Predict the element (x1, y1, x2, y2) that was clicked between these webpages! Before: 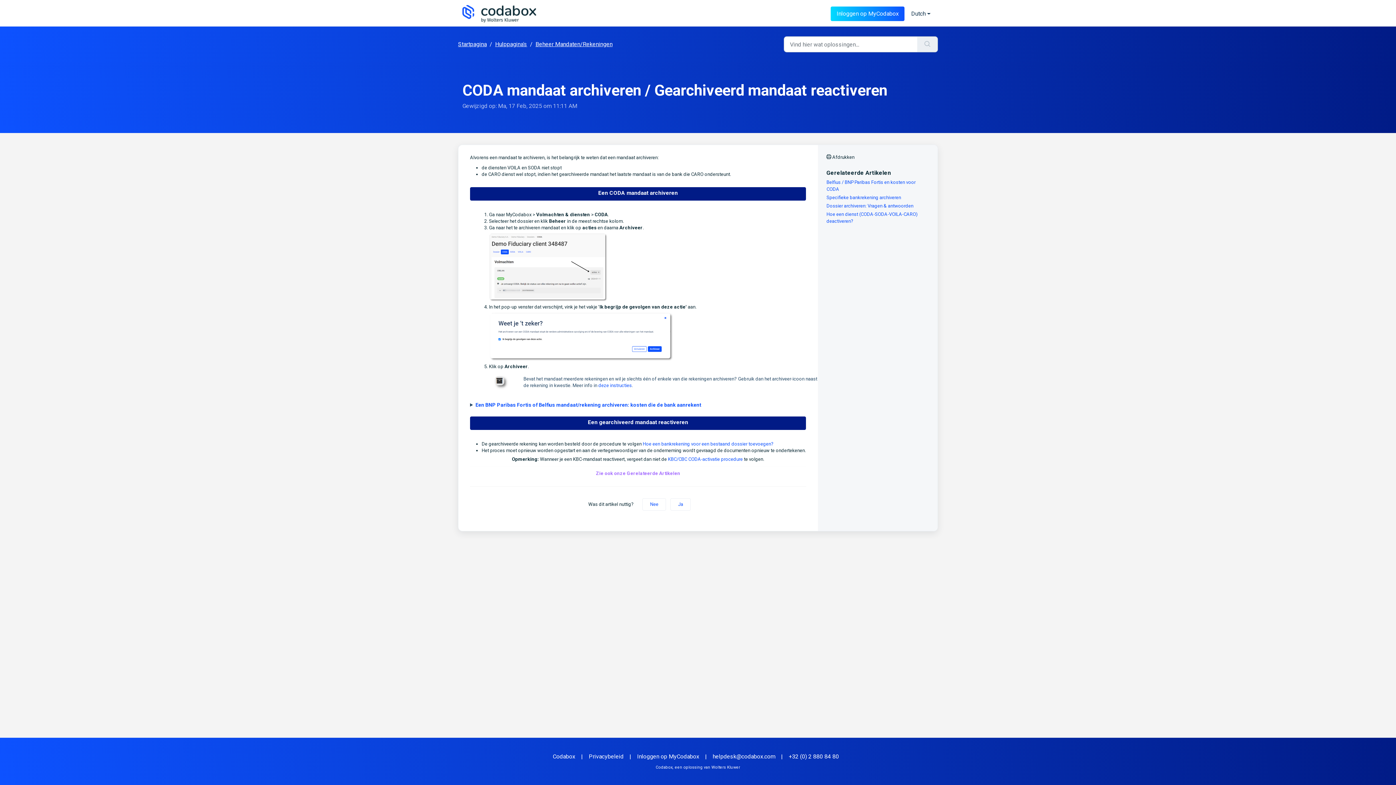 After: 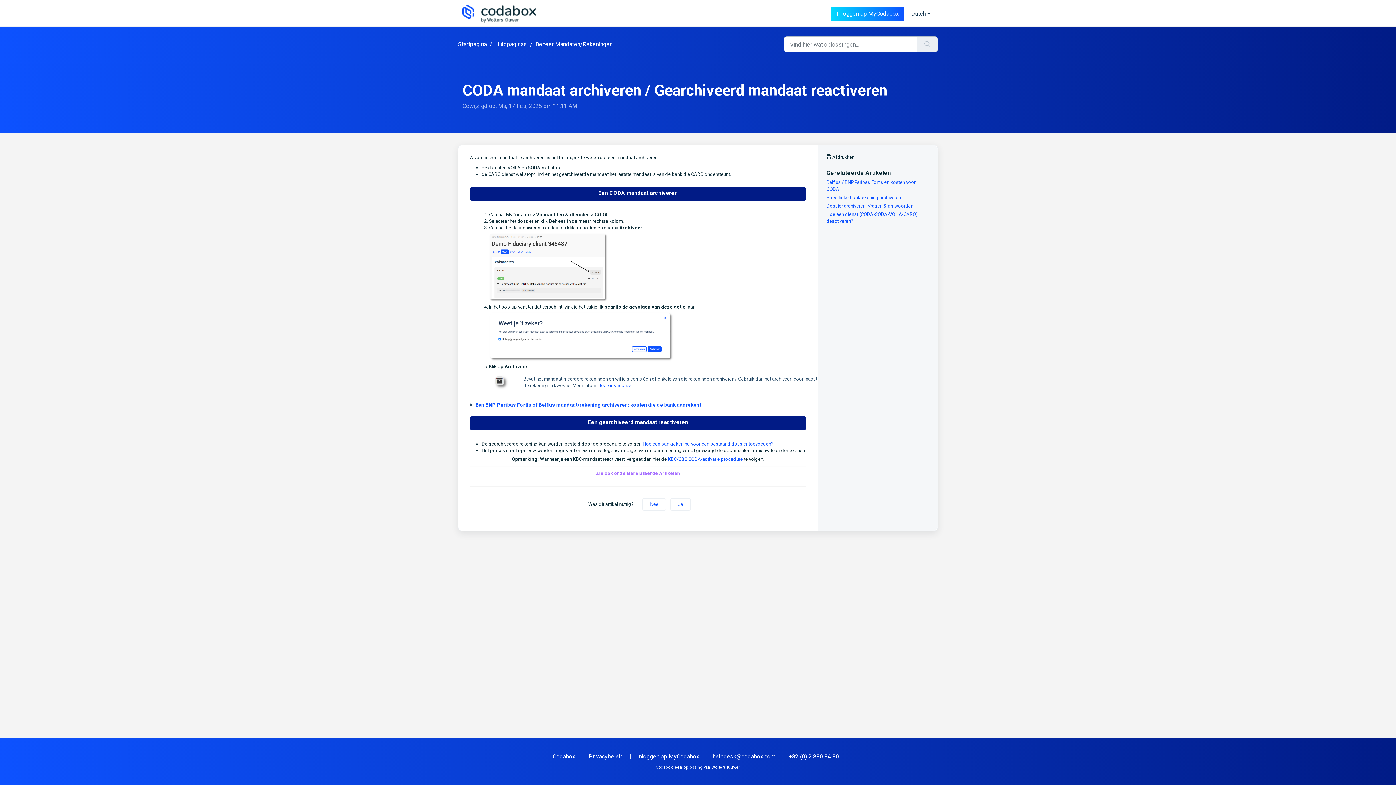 Action: bbox: (708, 753, 779, 760) label: helpdesk@codabox.com